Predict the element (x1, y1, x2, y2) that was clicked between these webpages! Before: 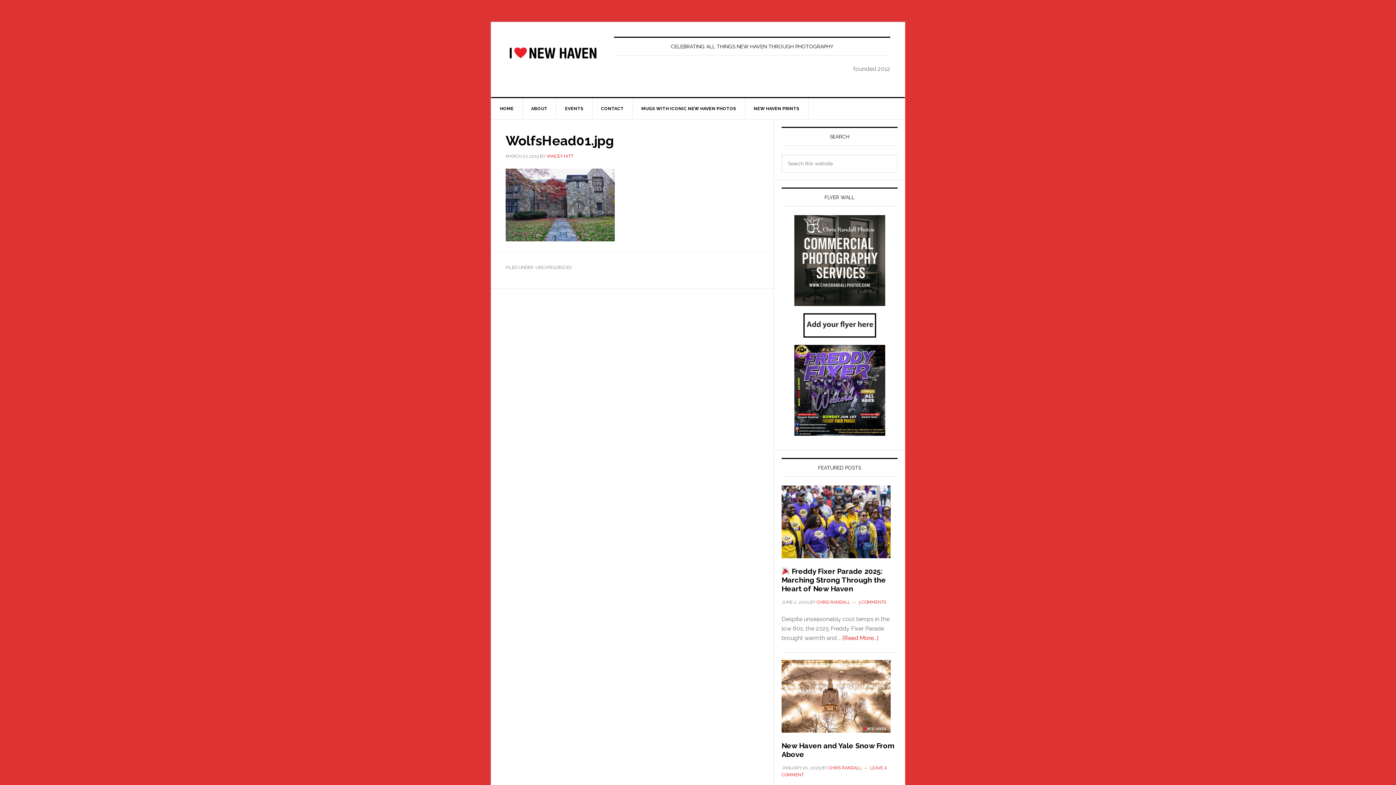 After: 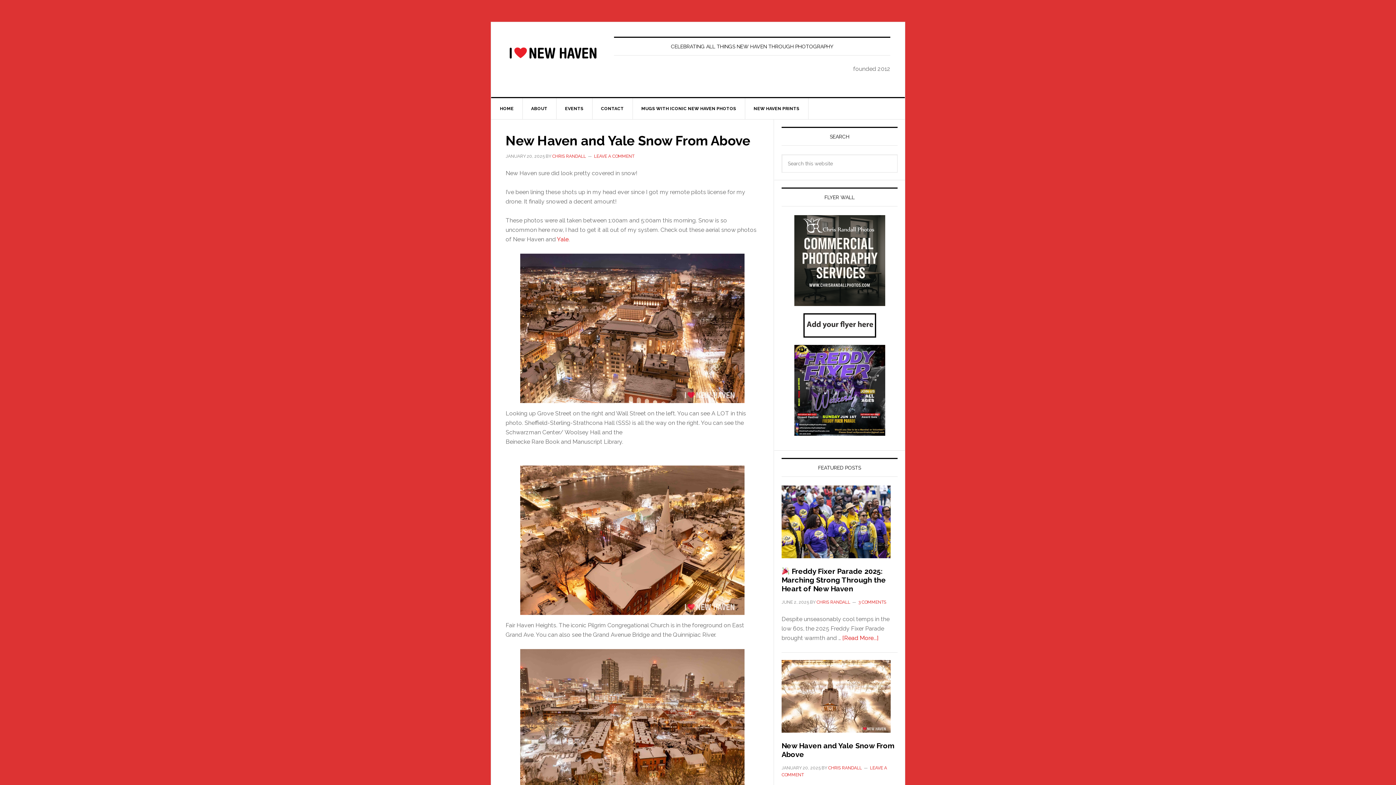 Action: bbox: (781, 741, 894, 759) label: New Haven and Yale Snow From Above